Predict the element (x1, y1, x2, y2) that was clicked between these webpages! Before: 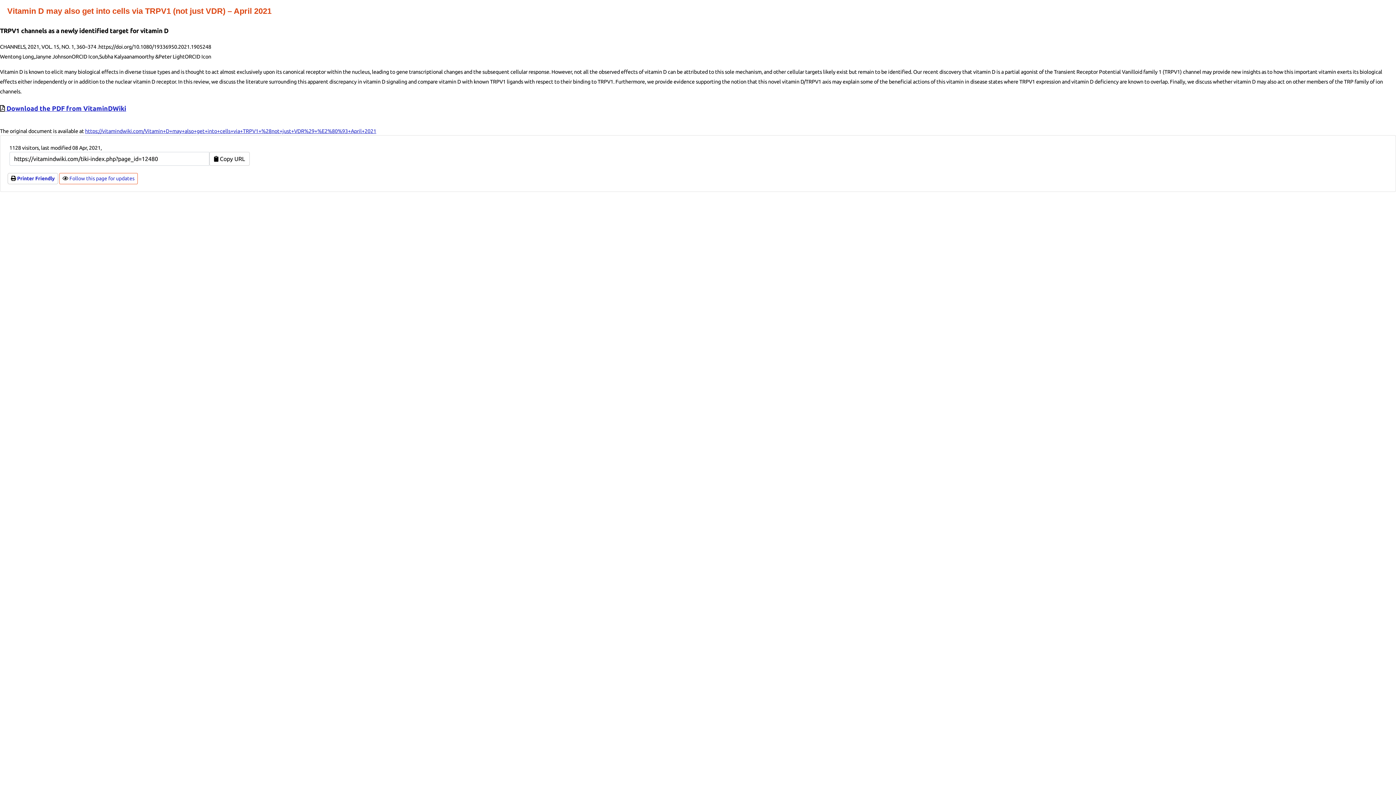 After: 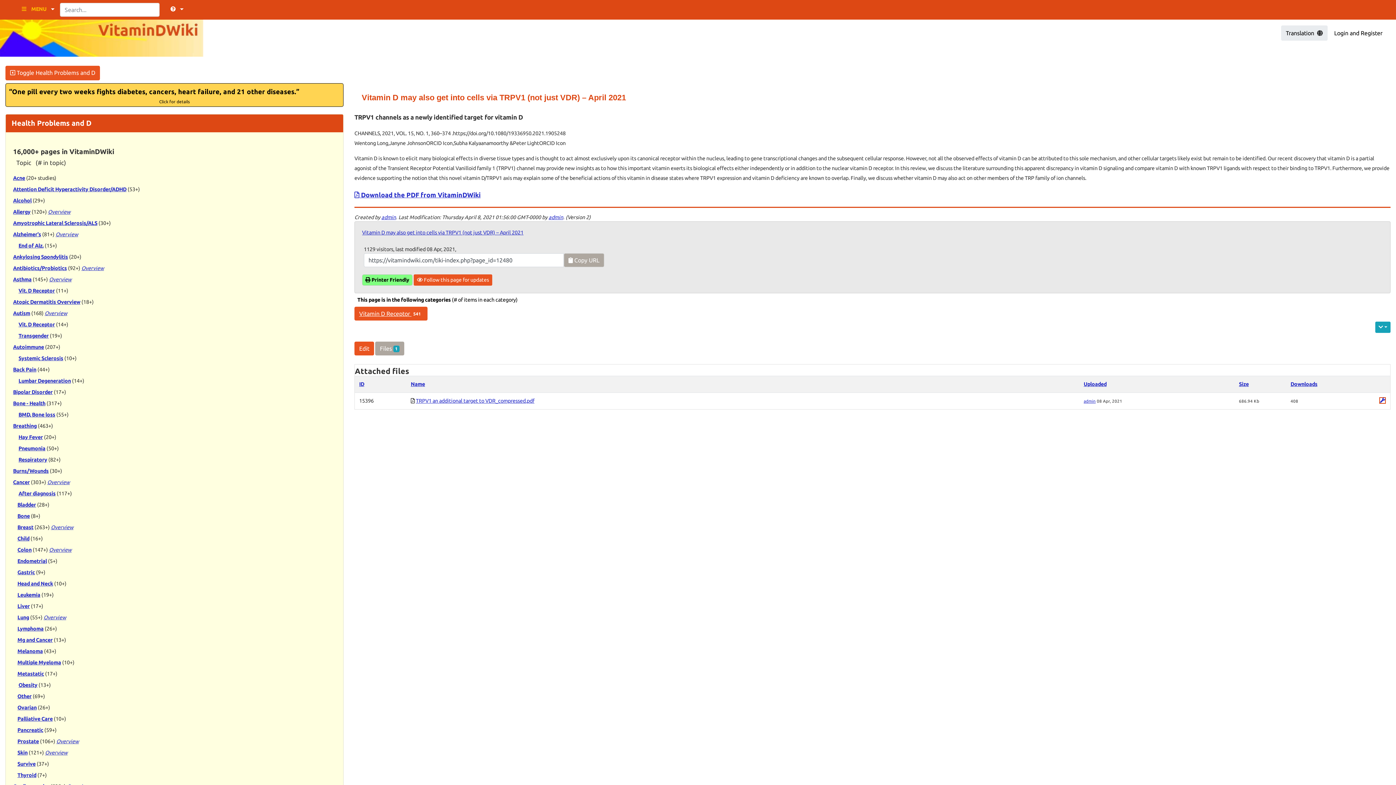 Action: label: https://vitamindwiki.com/Vitamin+D+may+also+get+into+cells+via+TRPV1+%28not+just+VDR%29+%E2%80%93+April+2021 bbox: (85, 128, 376, 134)